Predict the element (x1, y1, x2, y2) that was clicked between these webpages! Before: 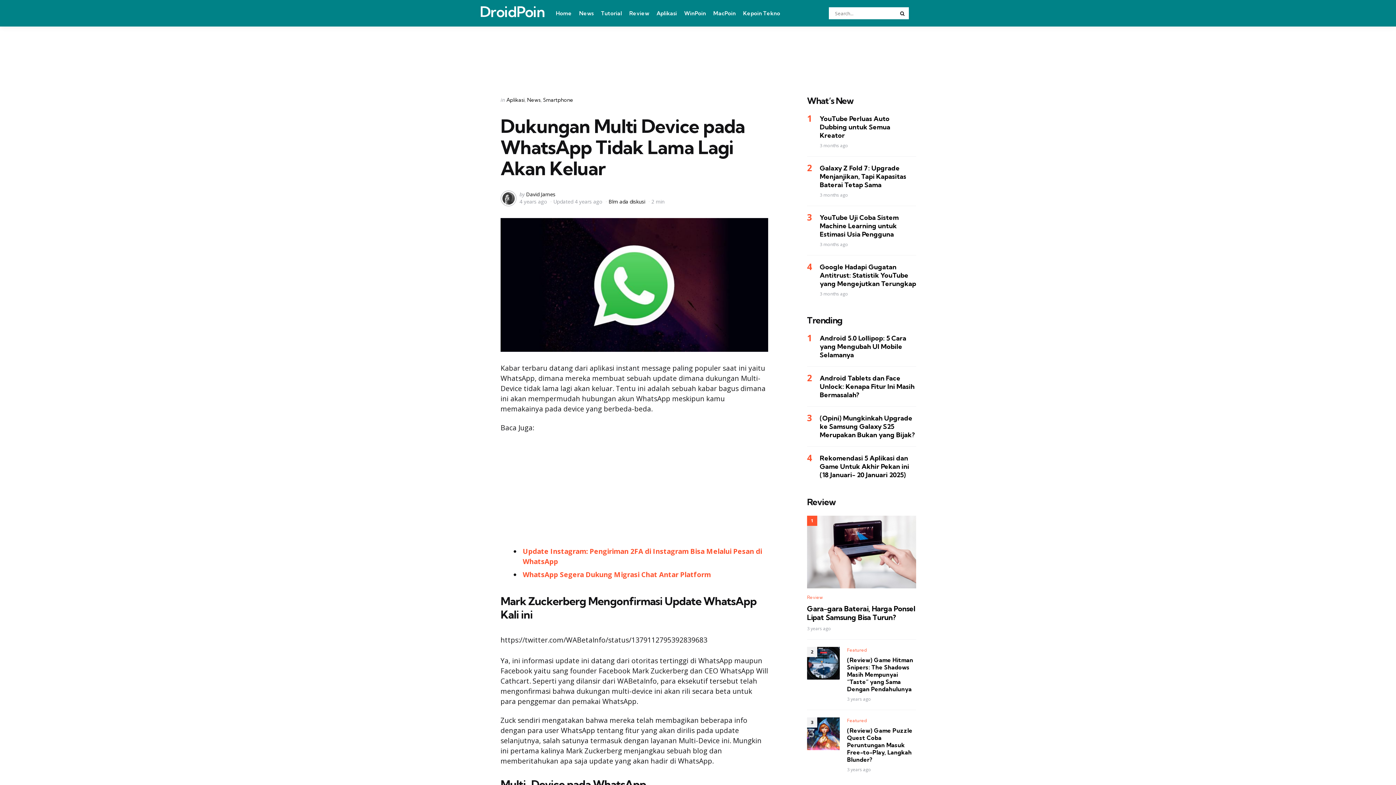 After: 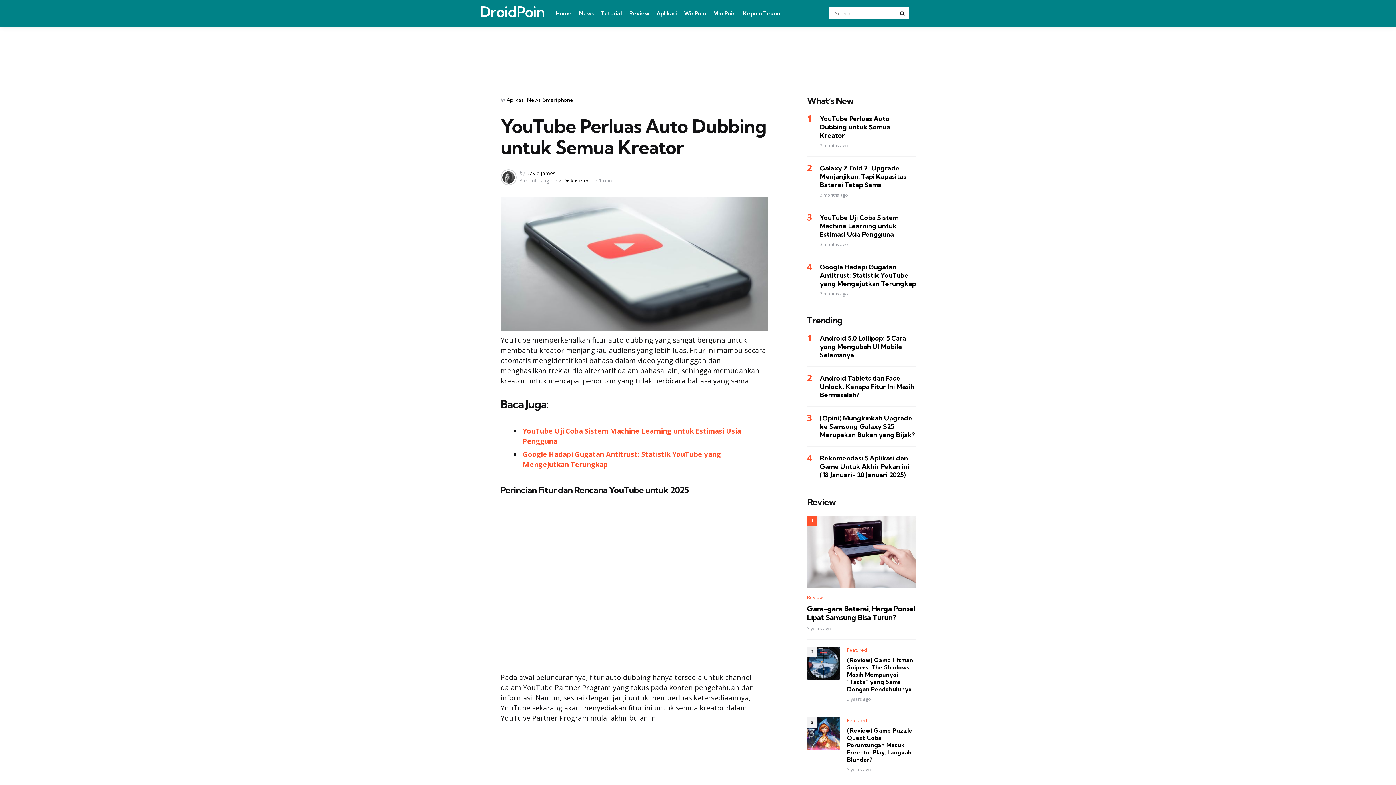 Action: bbox: (820, 114, 916, 139) label: YouTube Perluas Auto Dubbing untuk Semua Kreator